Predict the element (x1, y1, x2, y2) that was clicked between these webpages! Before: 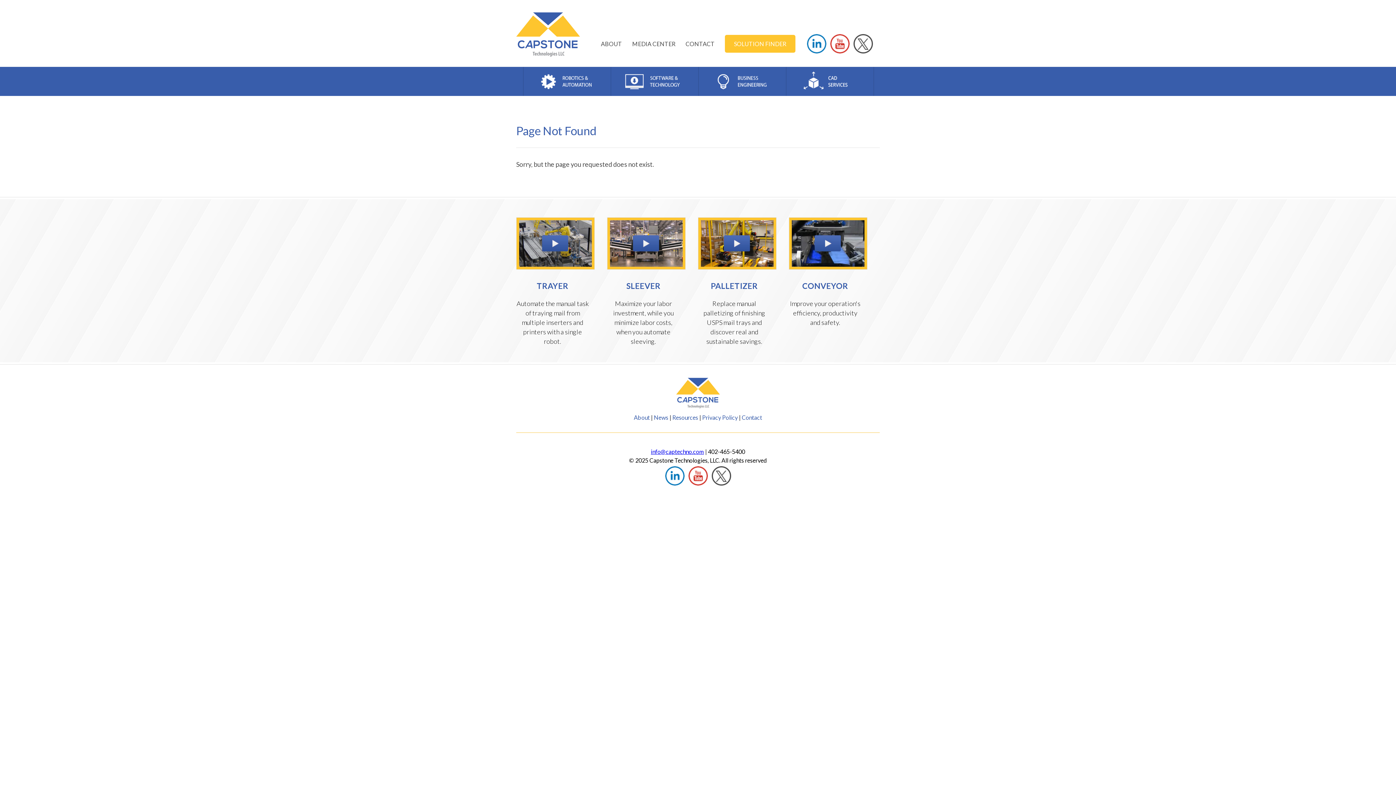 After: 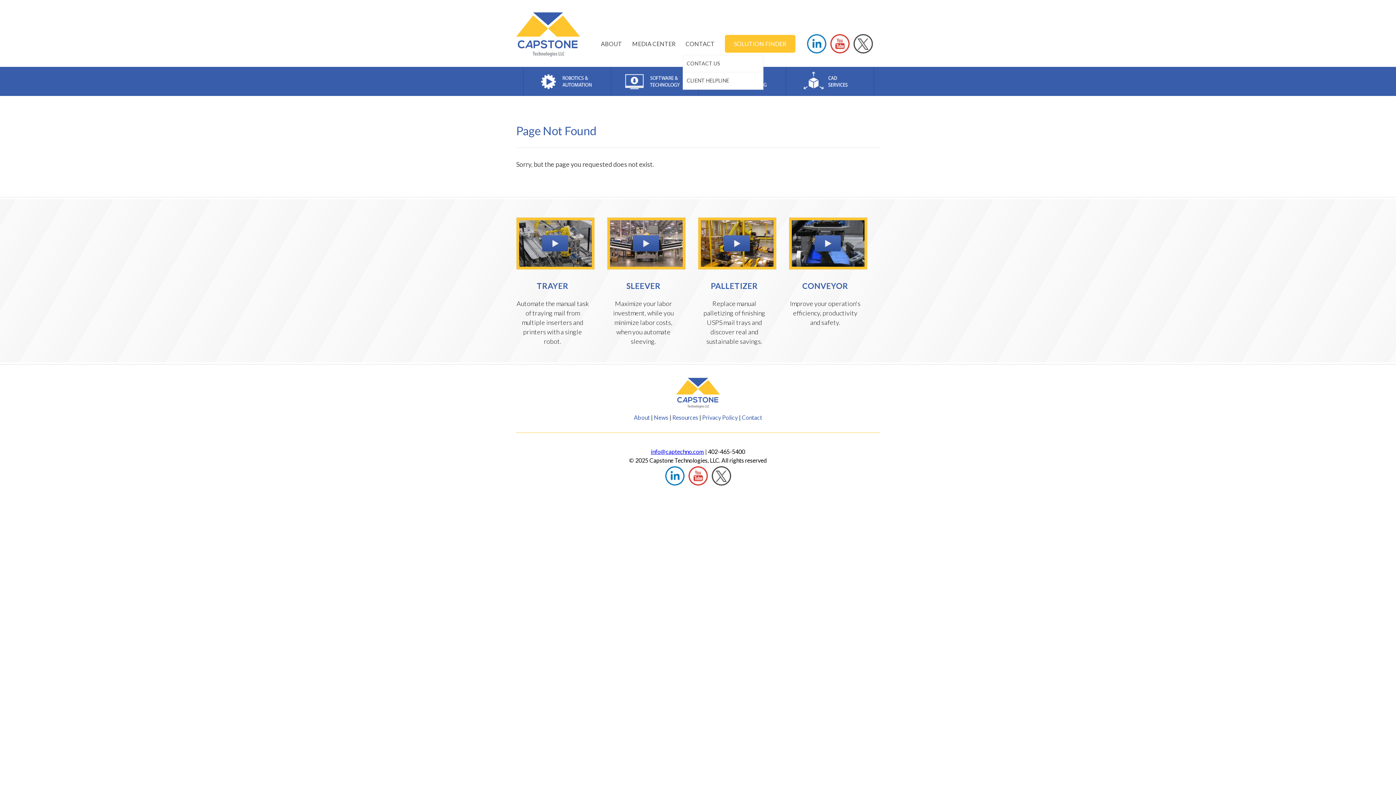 Action: bbox: (685, 31, 714, 56) label: CONTACT